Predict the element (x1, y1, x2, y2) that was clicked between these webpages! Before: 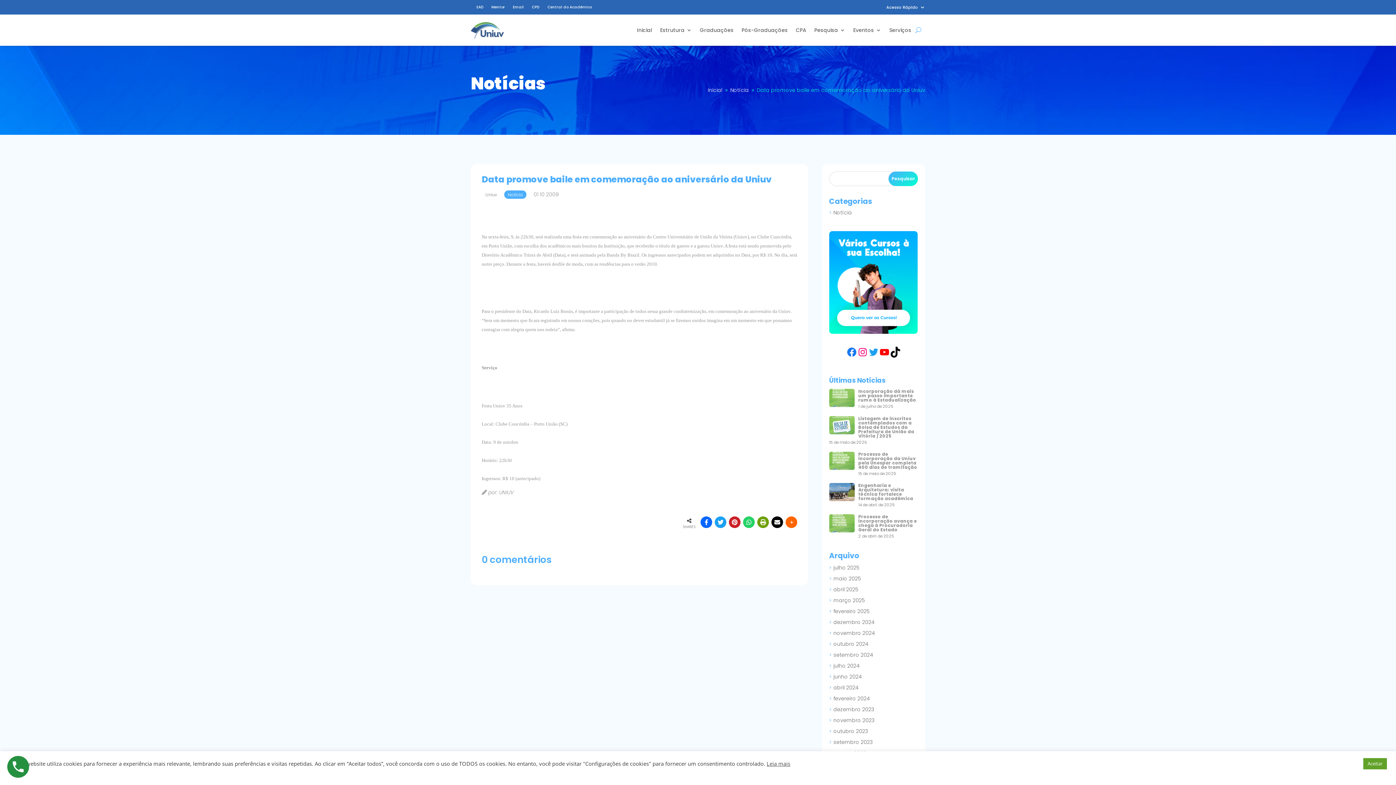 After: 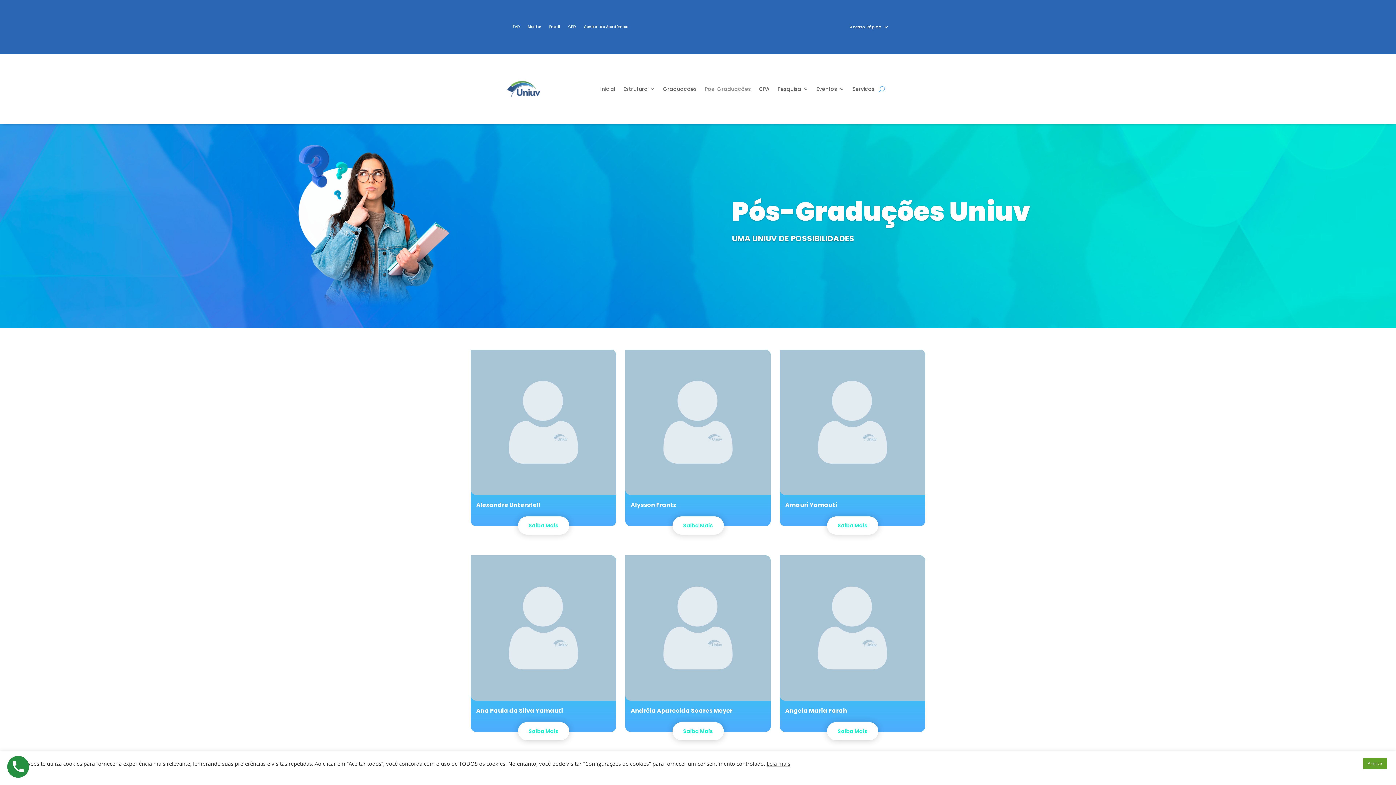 Action: bbox: (741, 16, 788, 44) label: Pós-Graduações